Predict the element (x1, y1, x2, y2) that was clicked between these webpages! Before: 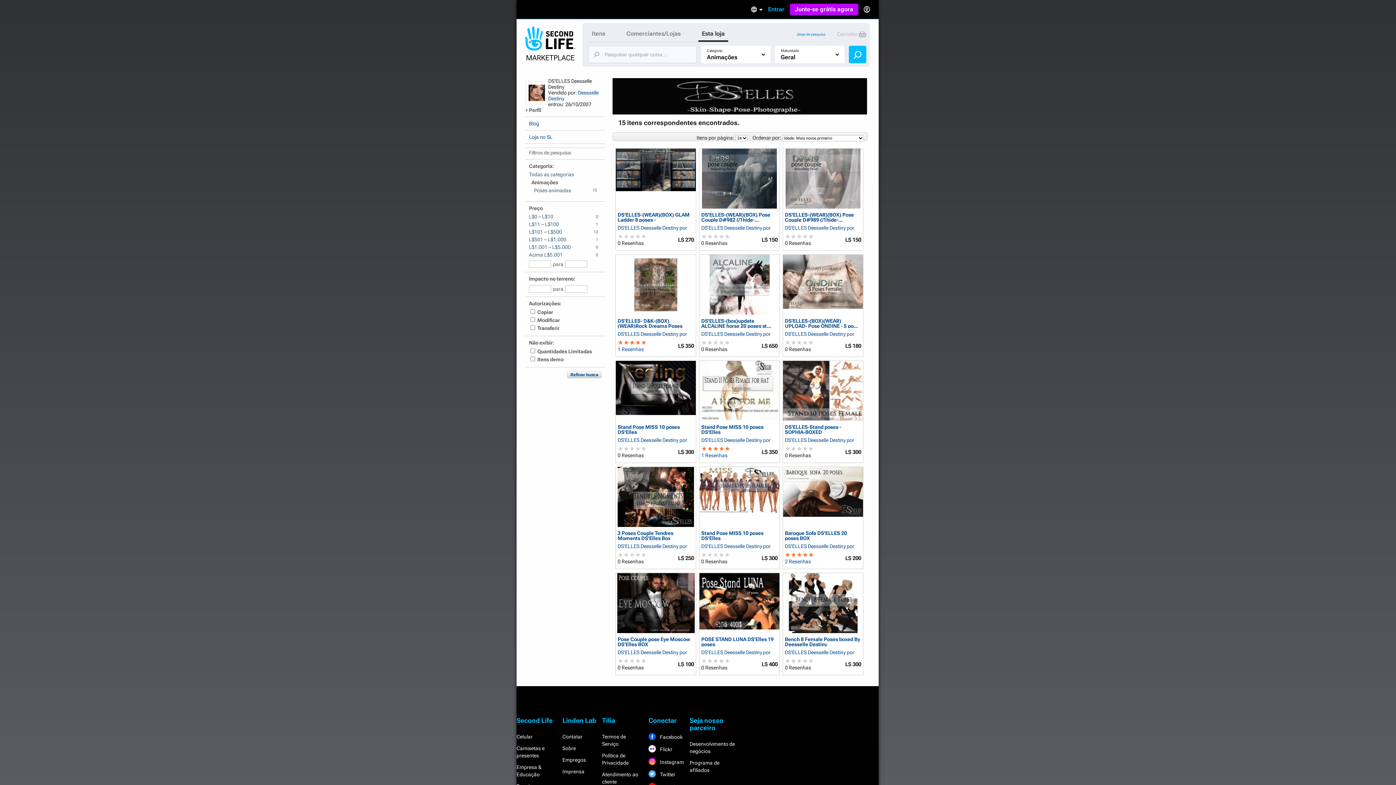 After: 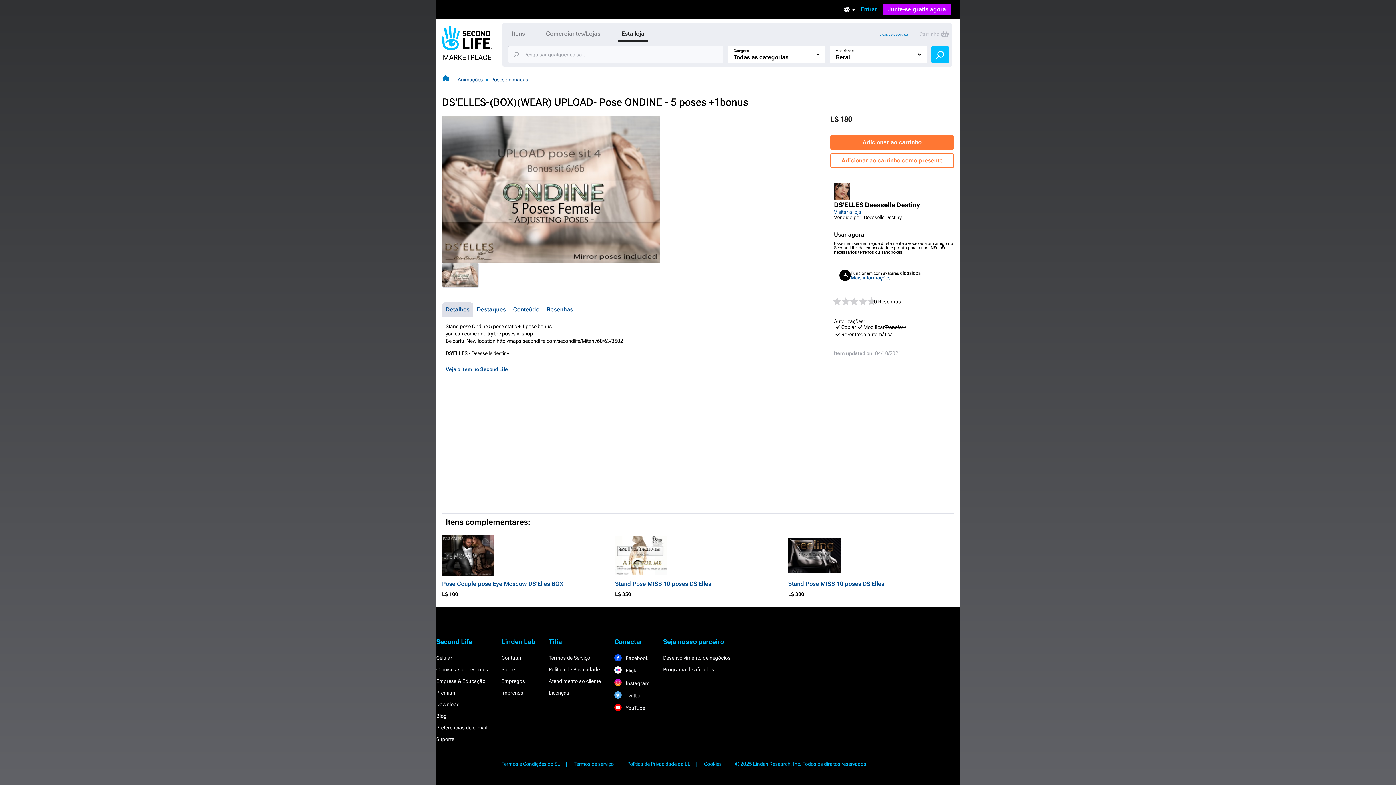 Action: bbox: (785, 318, 861, 328) label: DS'ELLES-(BOX)(WEAR) UPLOAD- Pose ONDINE - 5 po...